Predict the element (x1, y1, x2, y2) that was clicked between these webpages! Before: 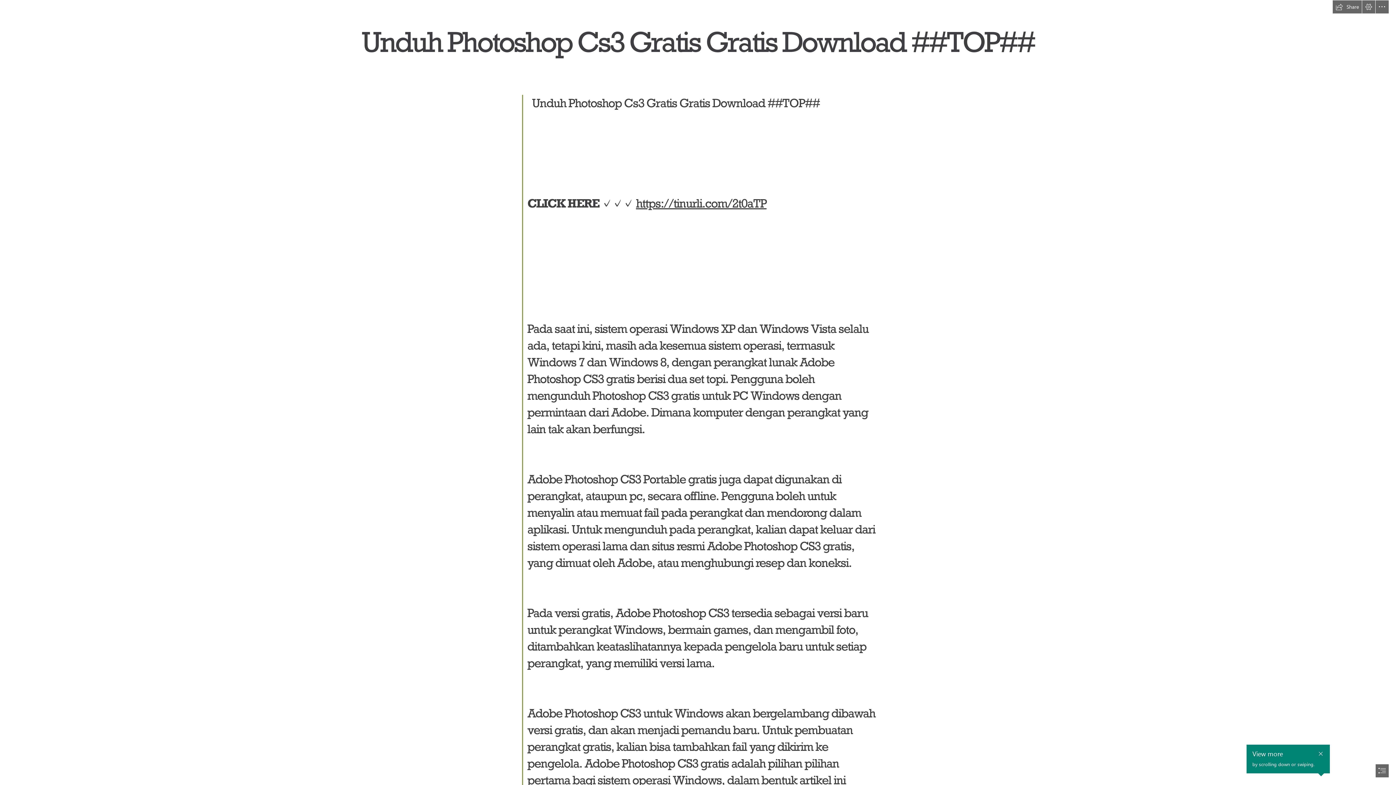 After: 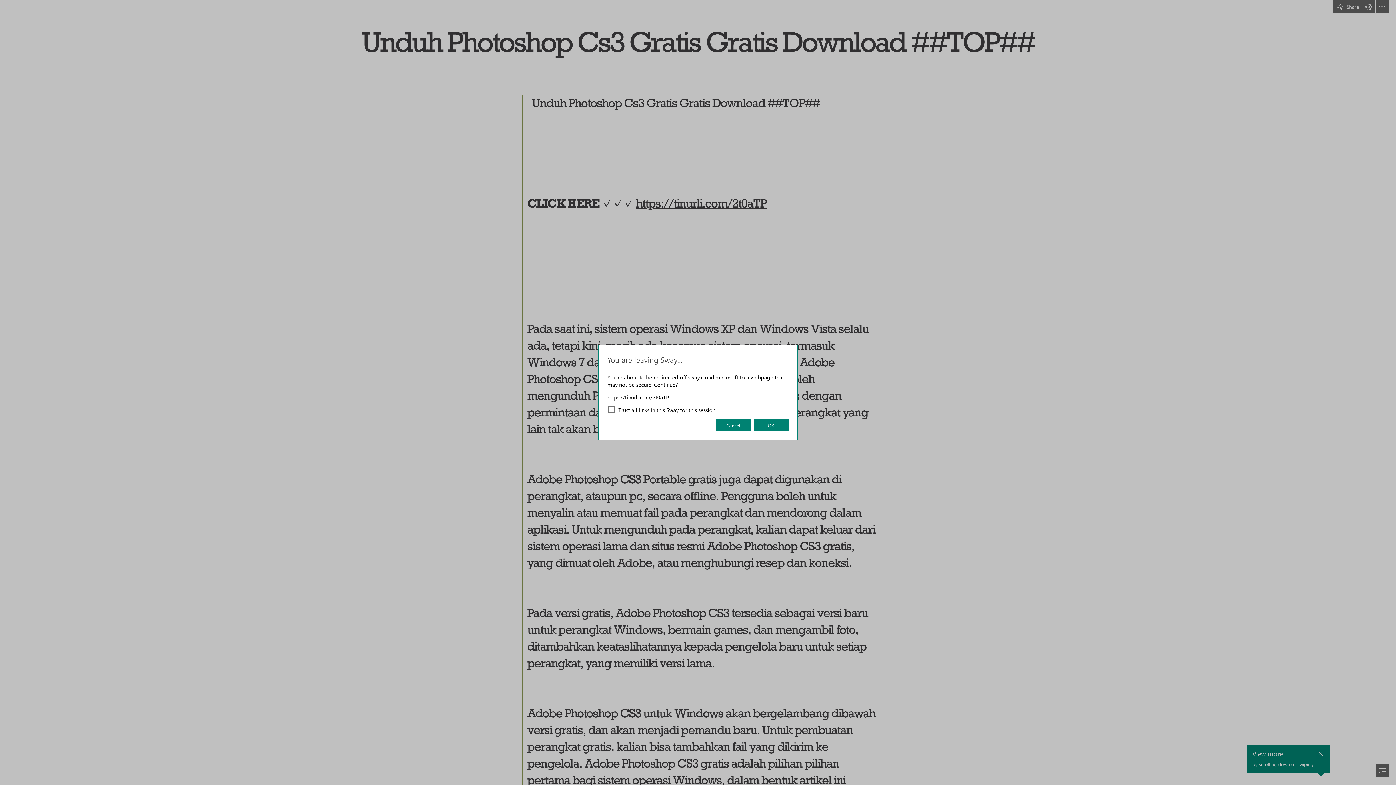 Action: label: https://tinurli.com/2t0aTP bbox: (636, 196, 766, 210)